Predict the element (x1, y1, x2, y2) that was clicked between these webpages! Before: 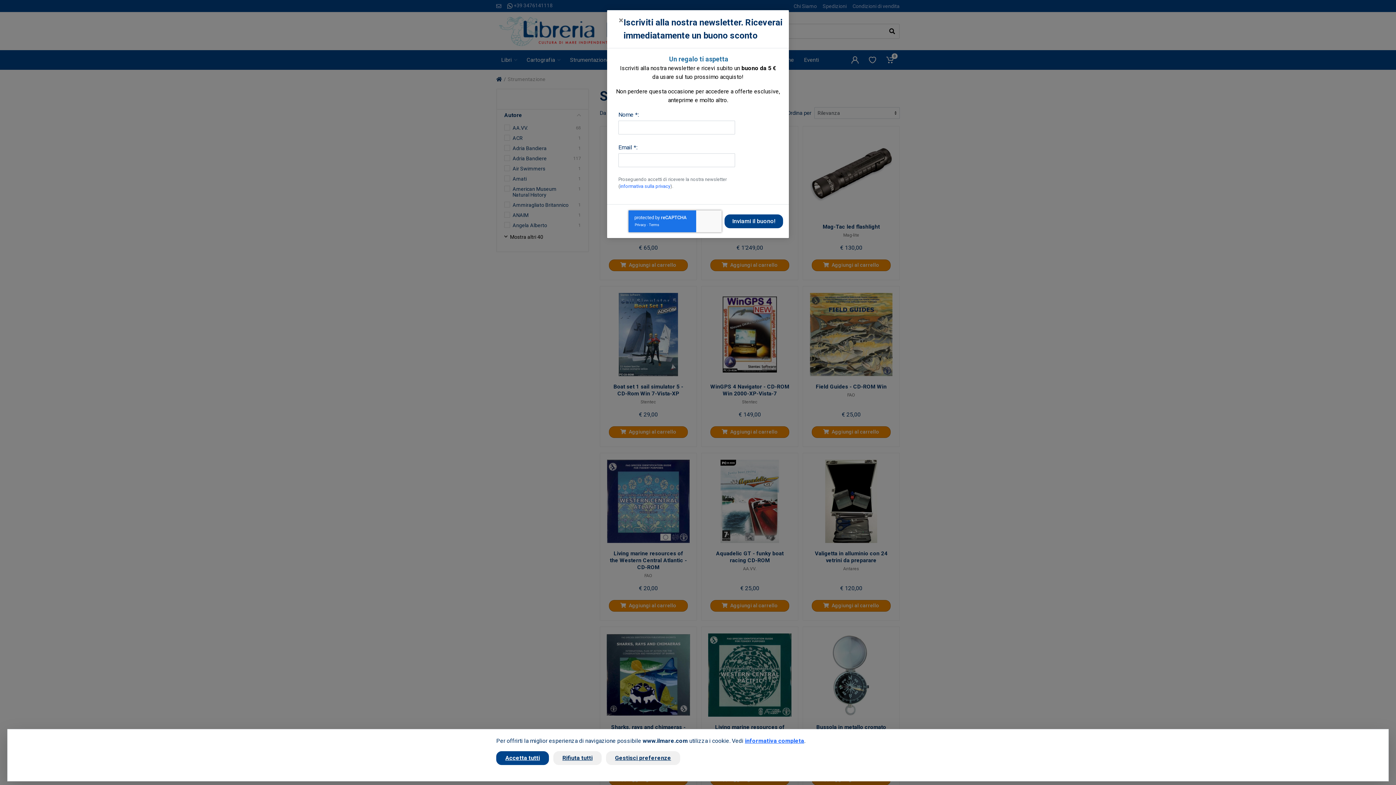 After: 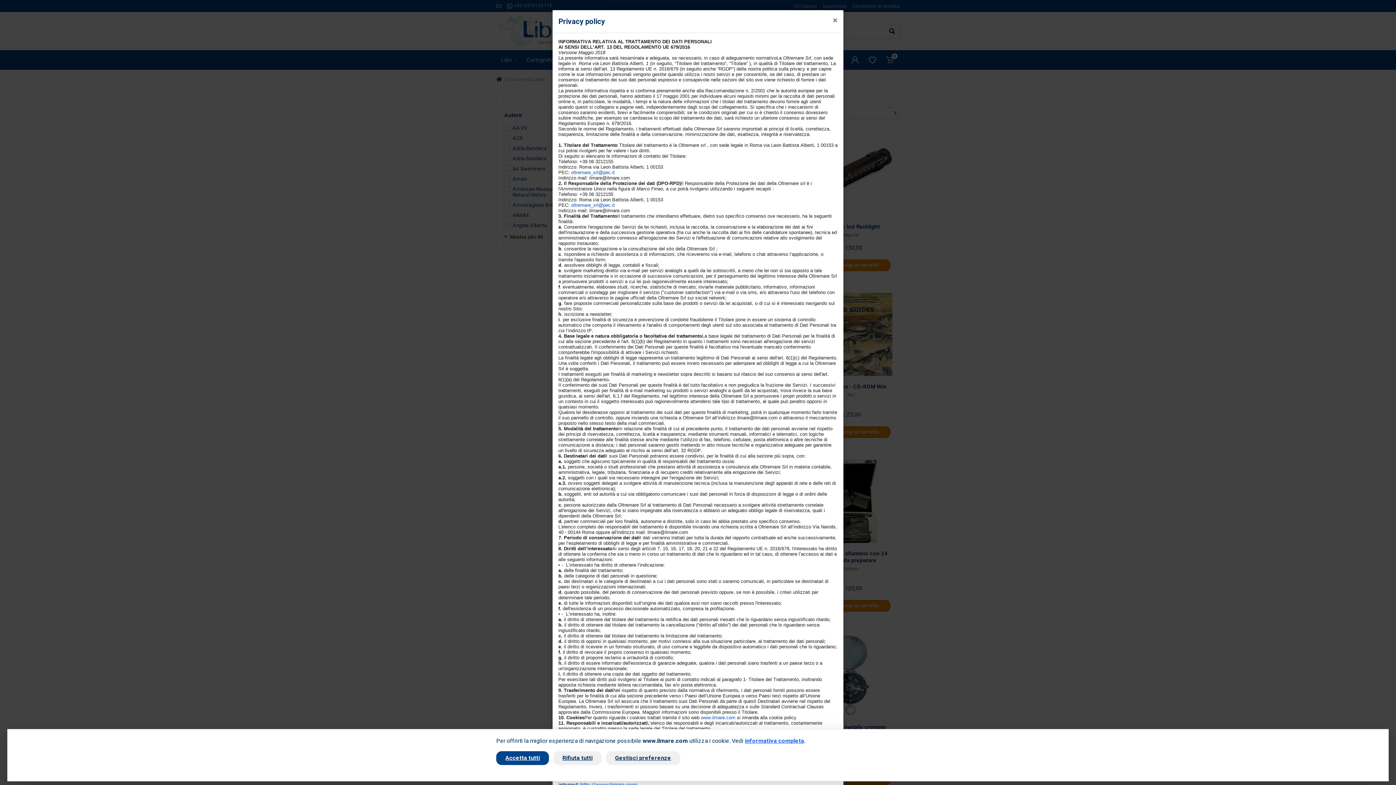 Action: label: informativa sulla privacy bbox: (620, 183, 670, 189)